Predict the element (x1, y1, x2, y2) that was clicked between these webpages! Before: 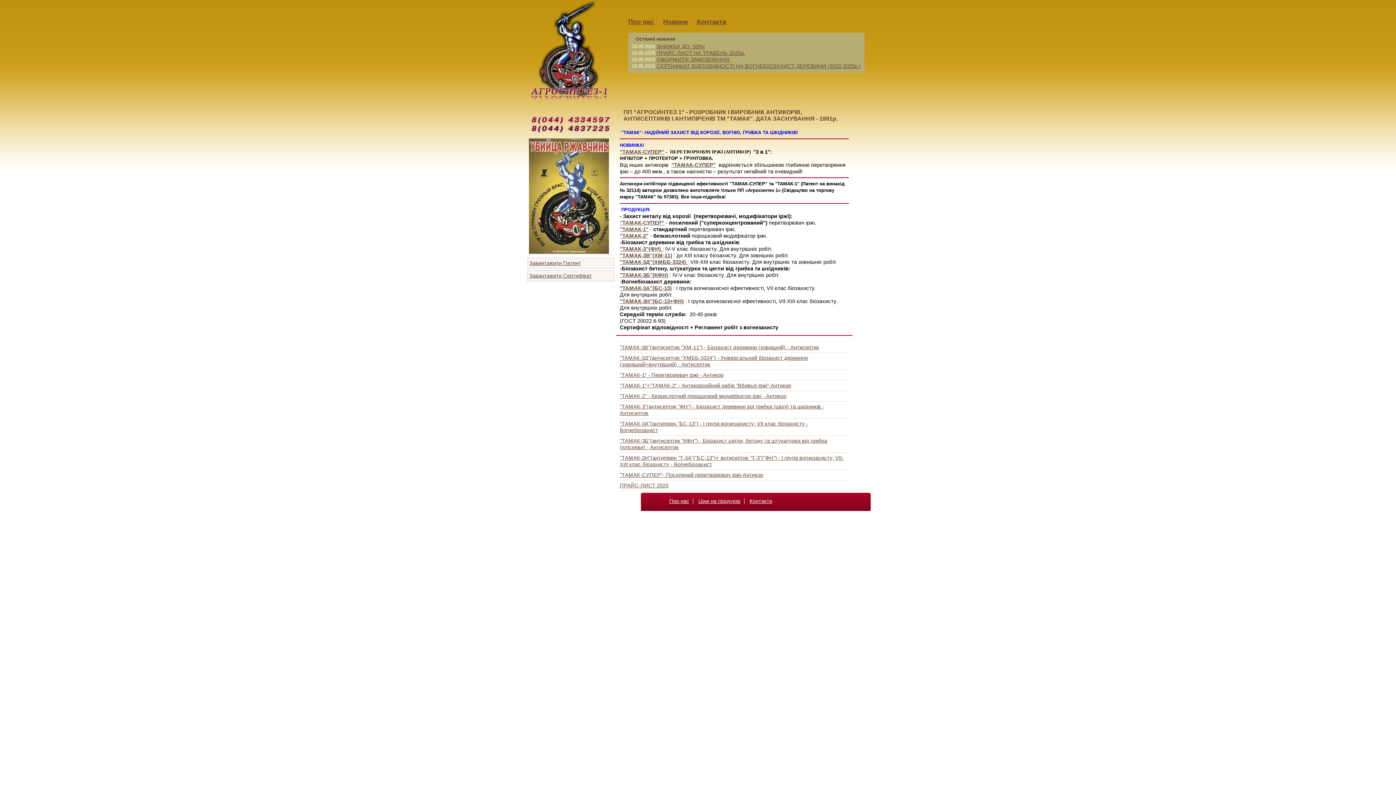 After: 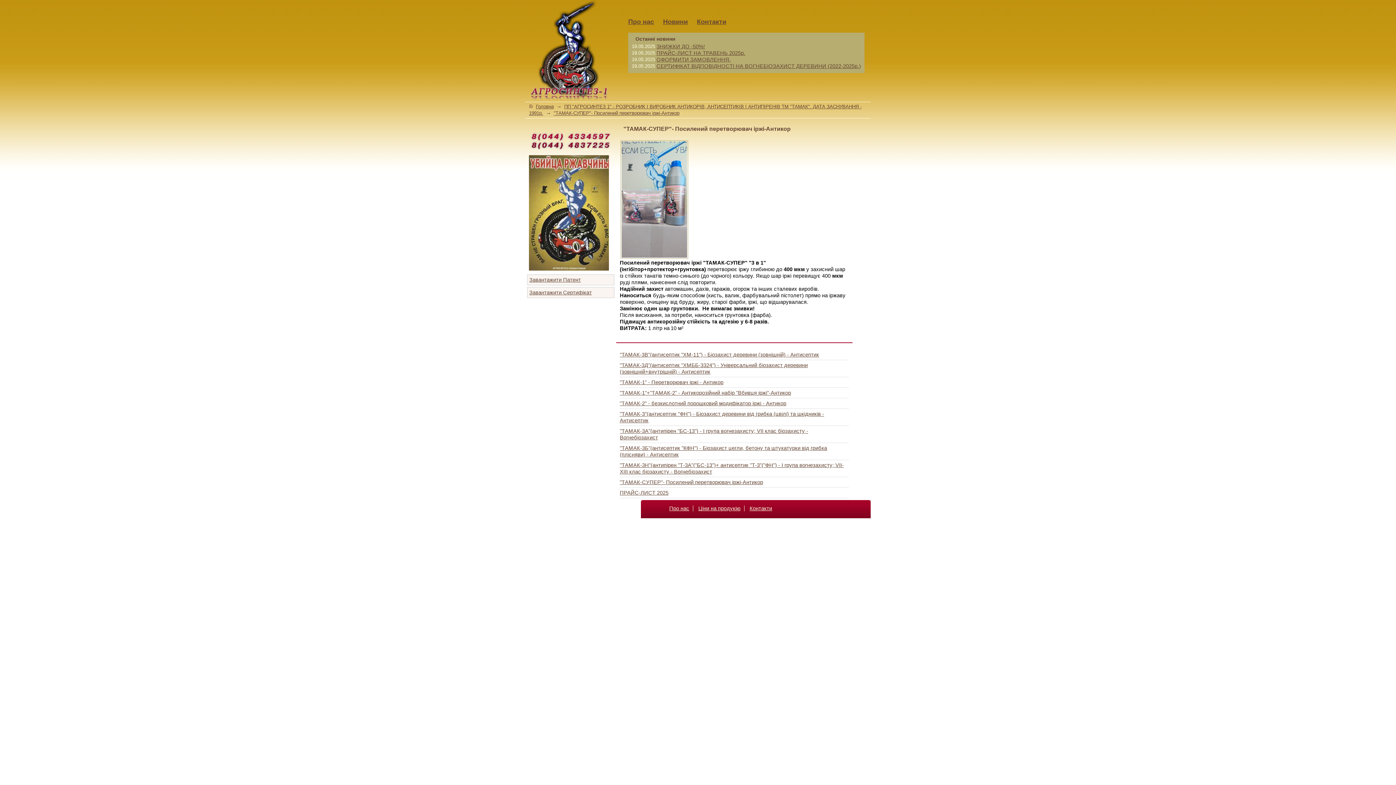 Action: label: "ТАМАК-СУПЕР" bbox: (671, 162, 716, 167)